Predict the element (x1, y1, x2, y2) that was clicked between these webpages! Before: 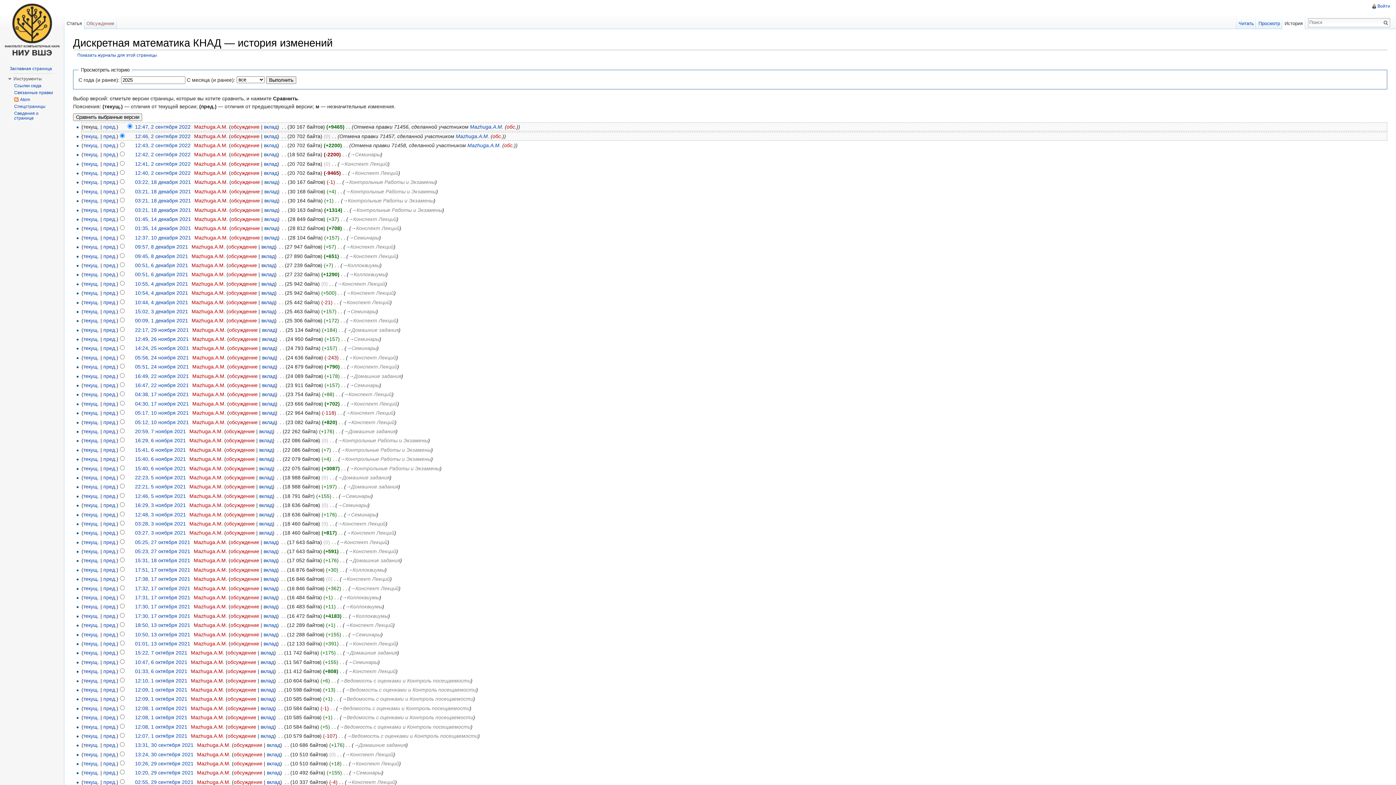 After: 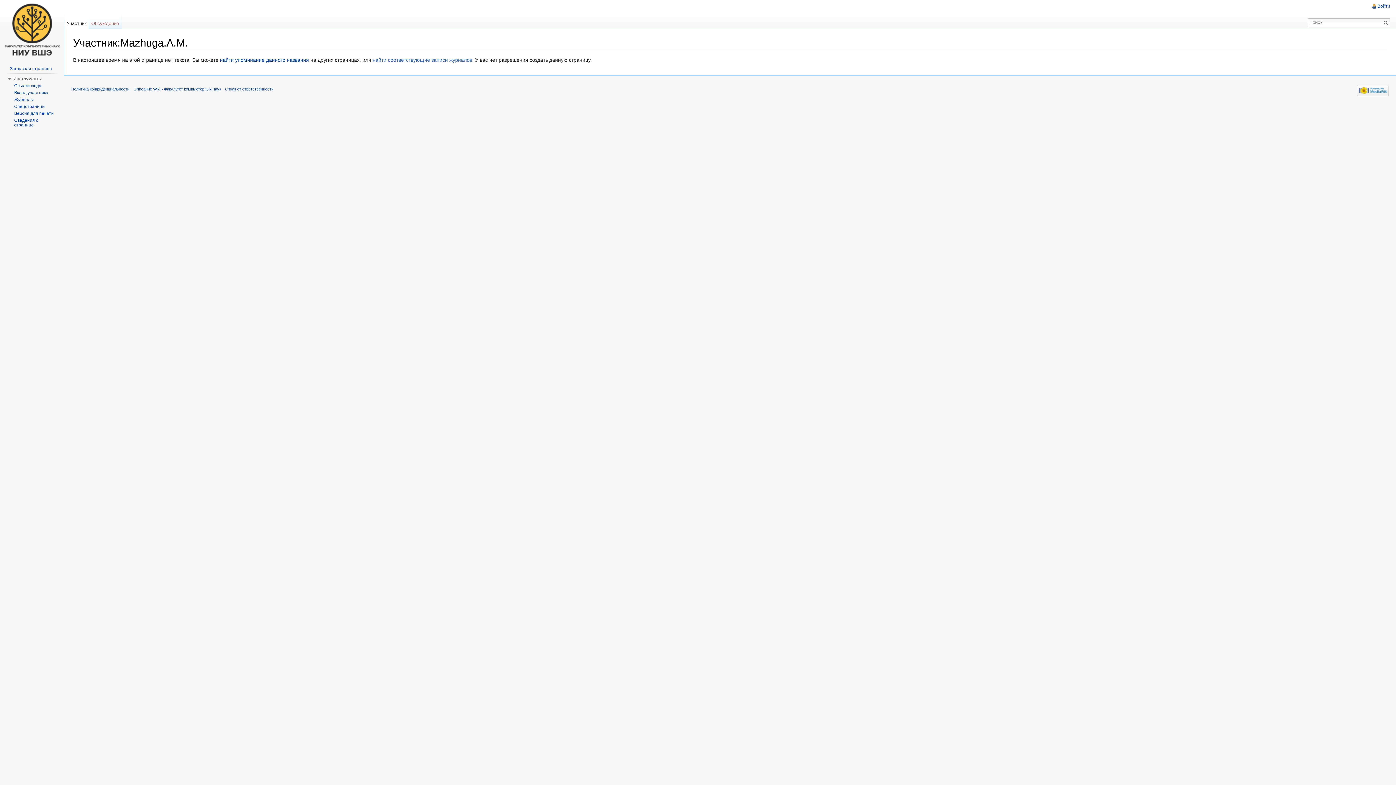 Action: bbox: (193, 585, 227, 591) label: Mazhuga.A.M.